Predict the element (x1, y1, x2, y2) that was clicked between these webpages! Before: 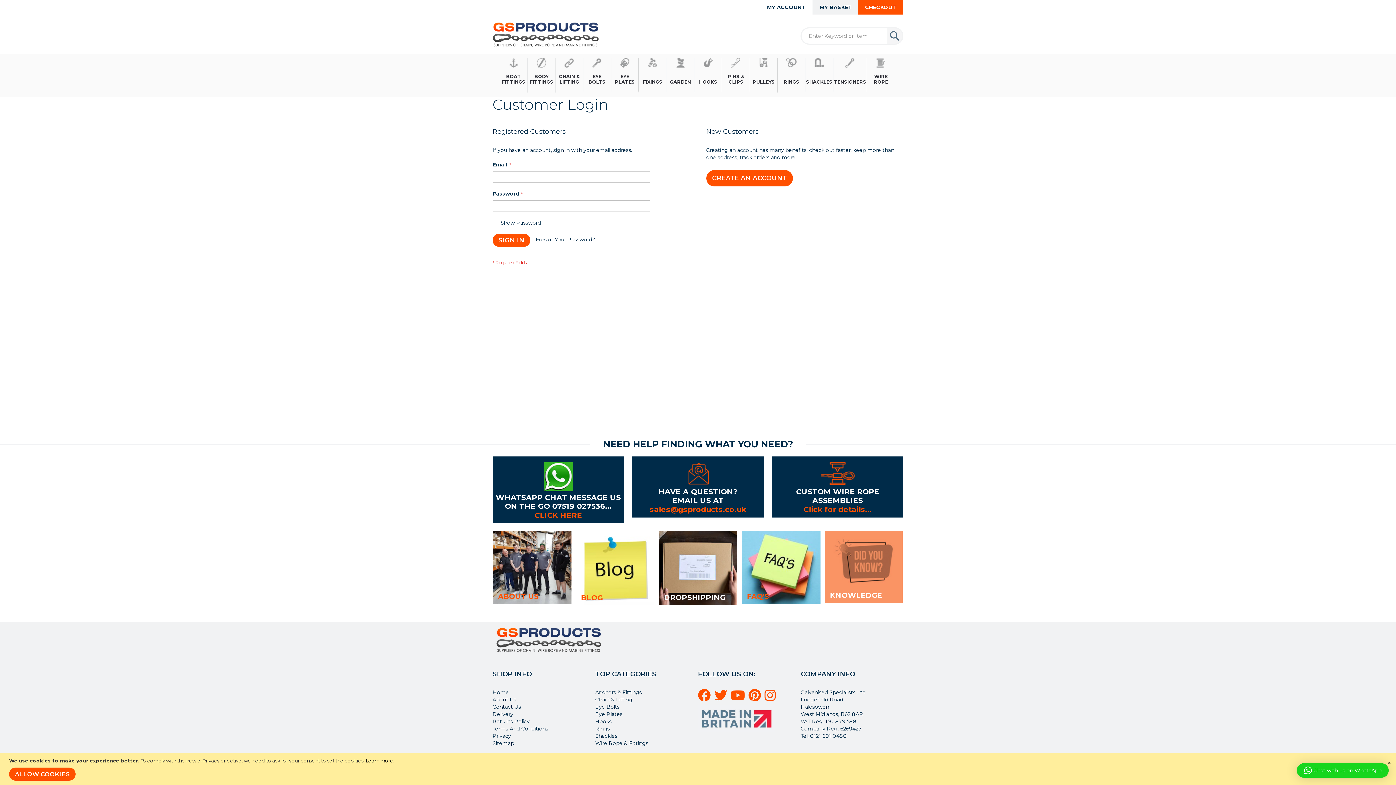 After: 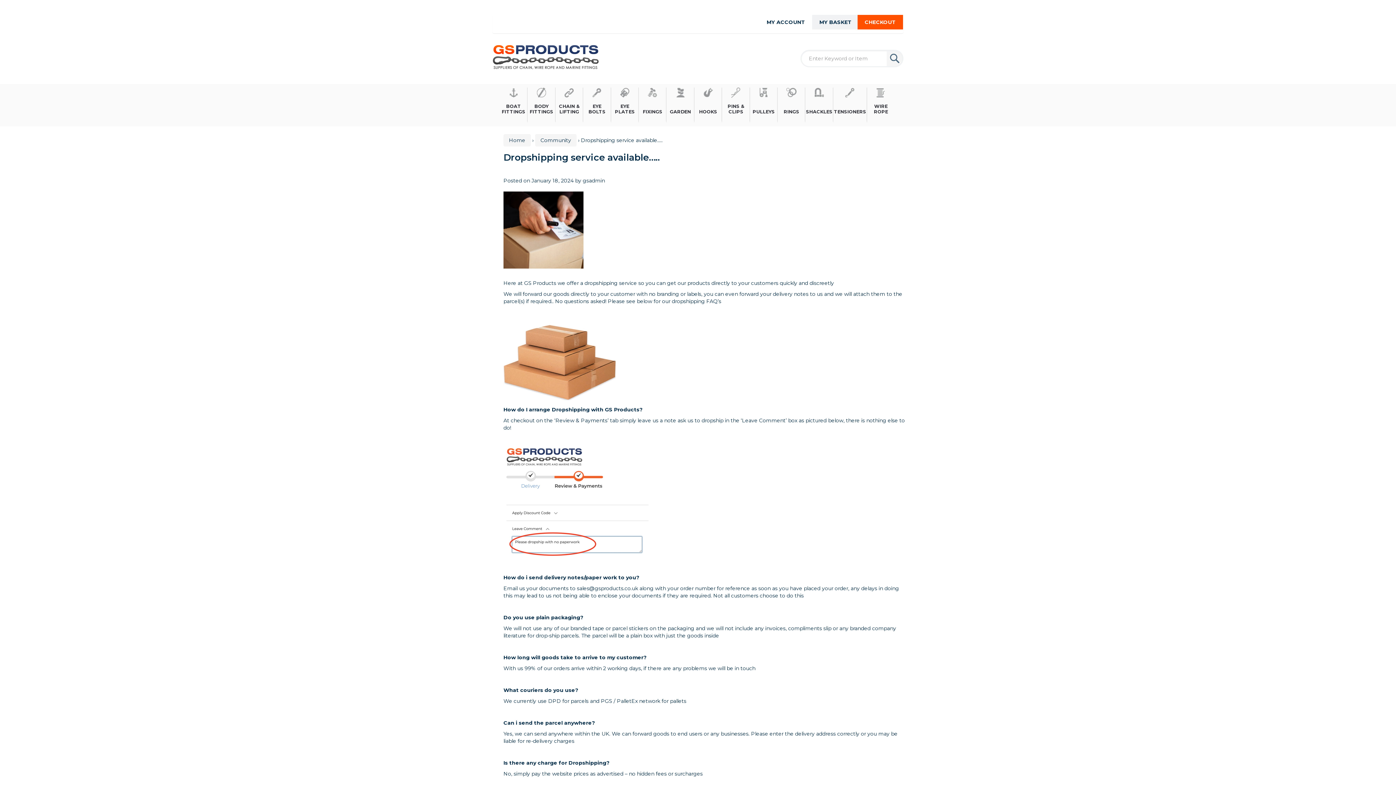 Action: bbox: (658, 600, 737, 606)